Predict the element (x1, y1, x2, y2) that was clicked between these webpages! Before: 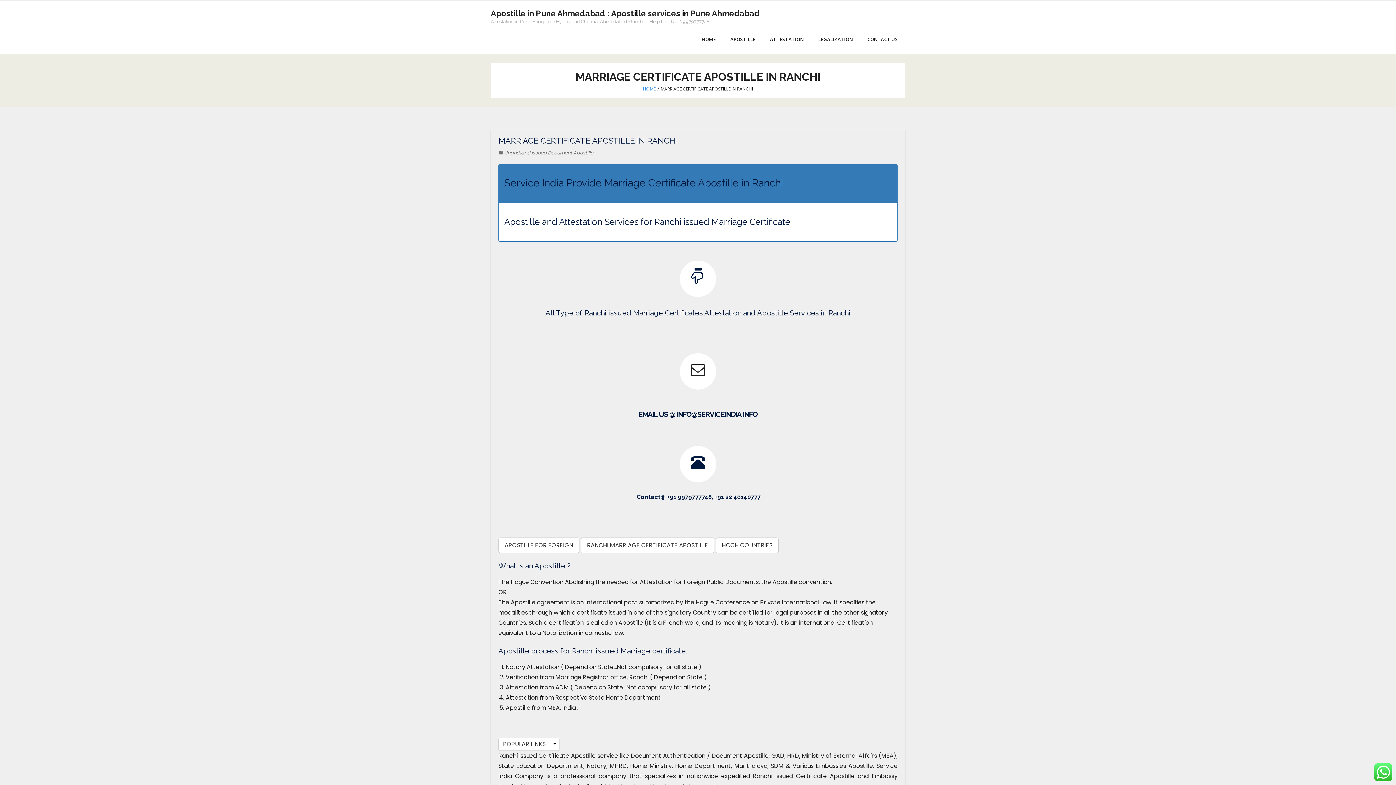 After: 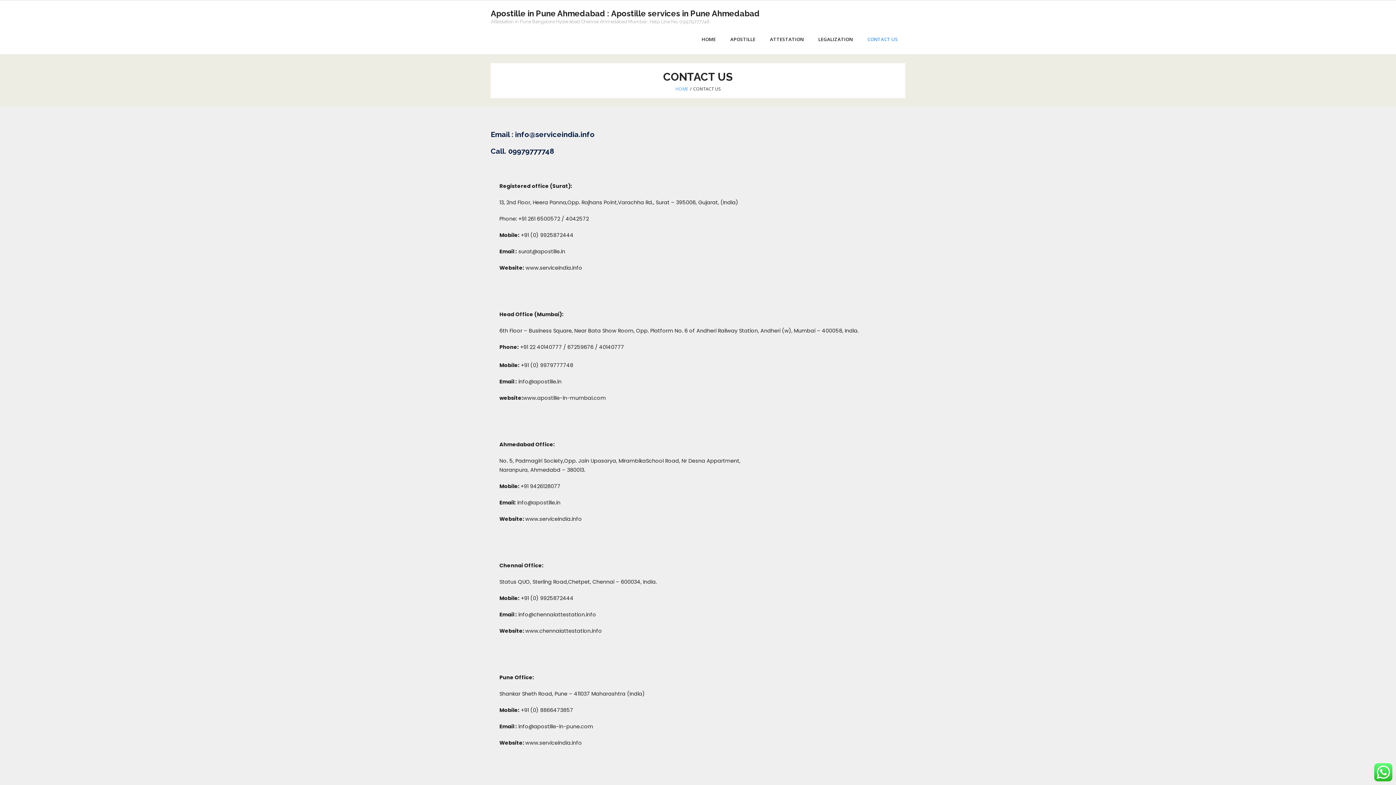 Action: bbox: (860, 24, 905, 54) label: CONTACT US